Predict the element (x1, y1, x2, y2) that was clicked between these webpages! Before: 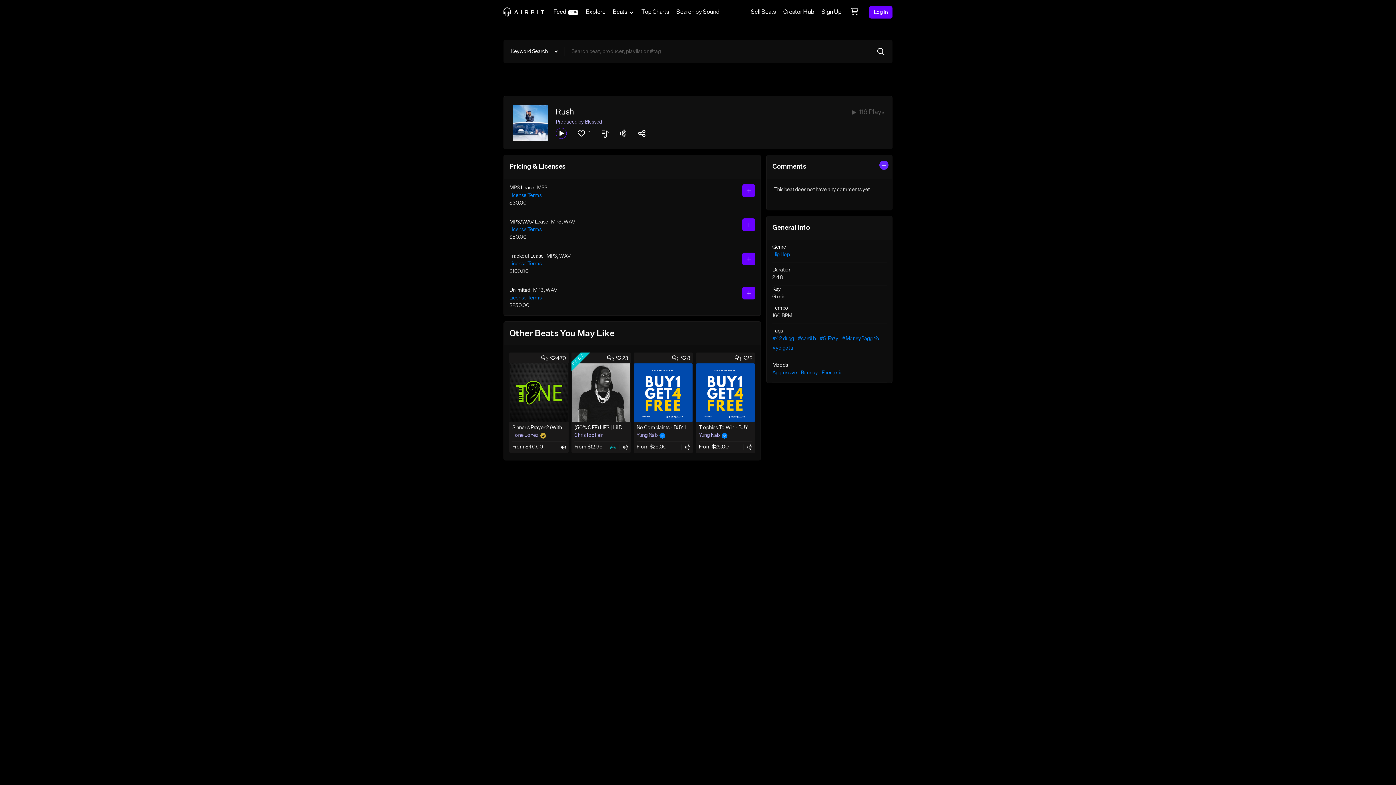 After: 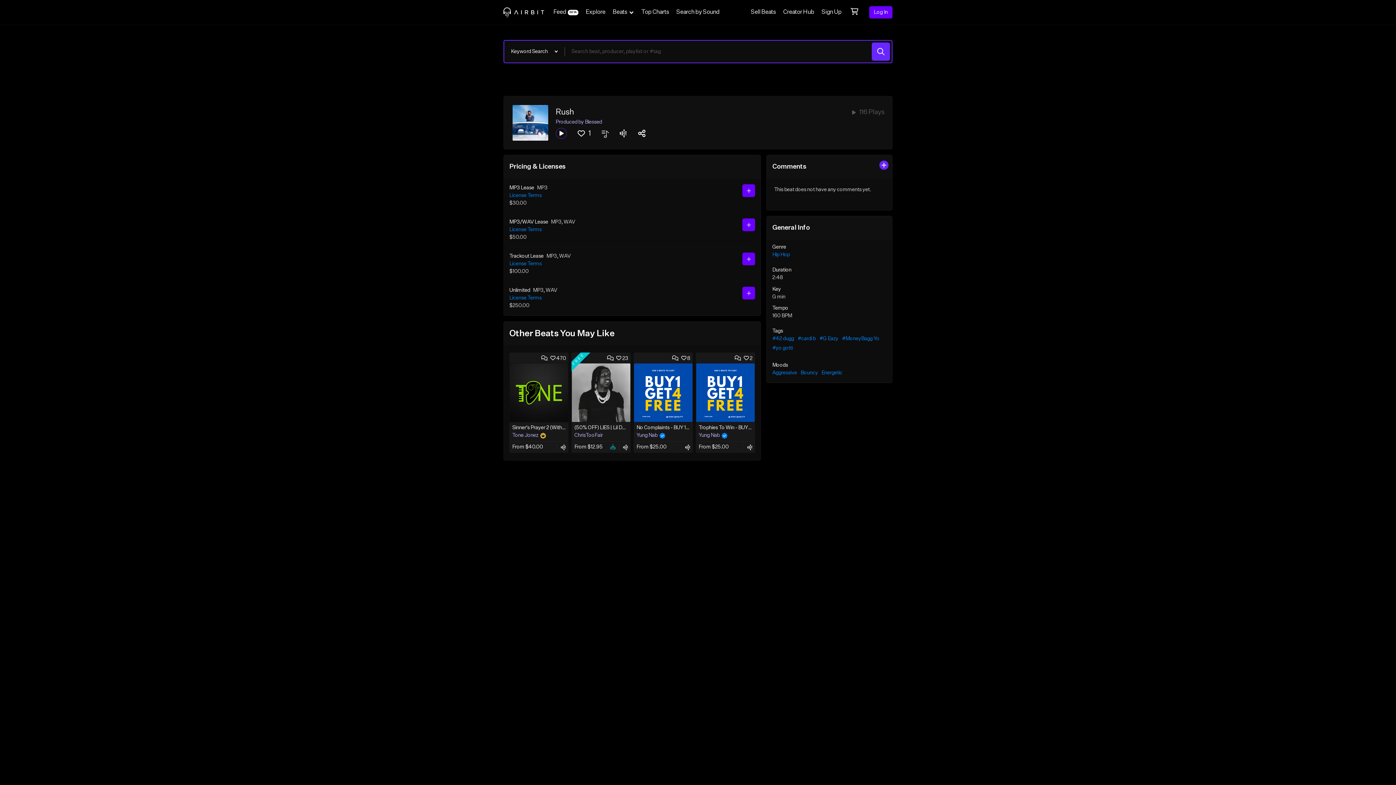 Action: bbox: (872, 42, 890, 60)